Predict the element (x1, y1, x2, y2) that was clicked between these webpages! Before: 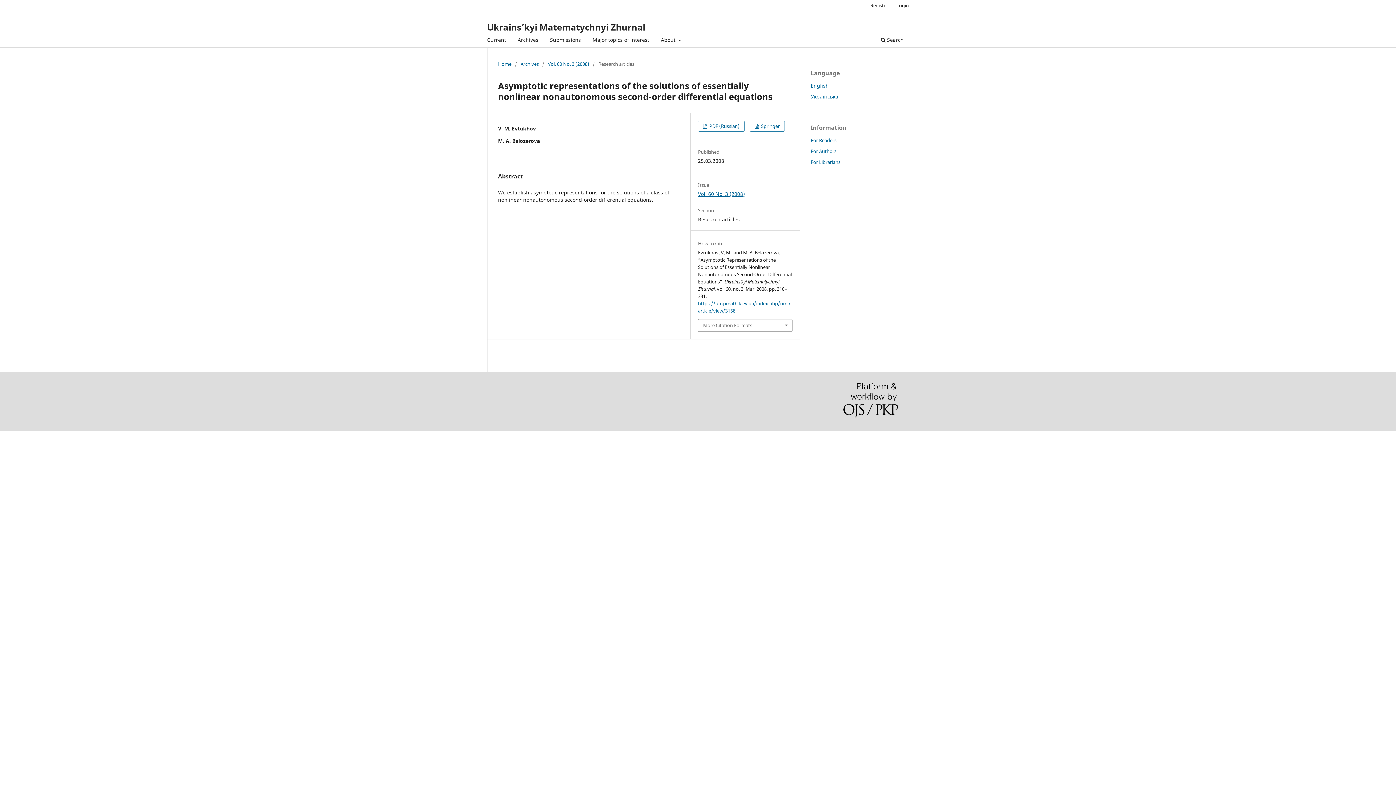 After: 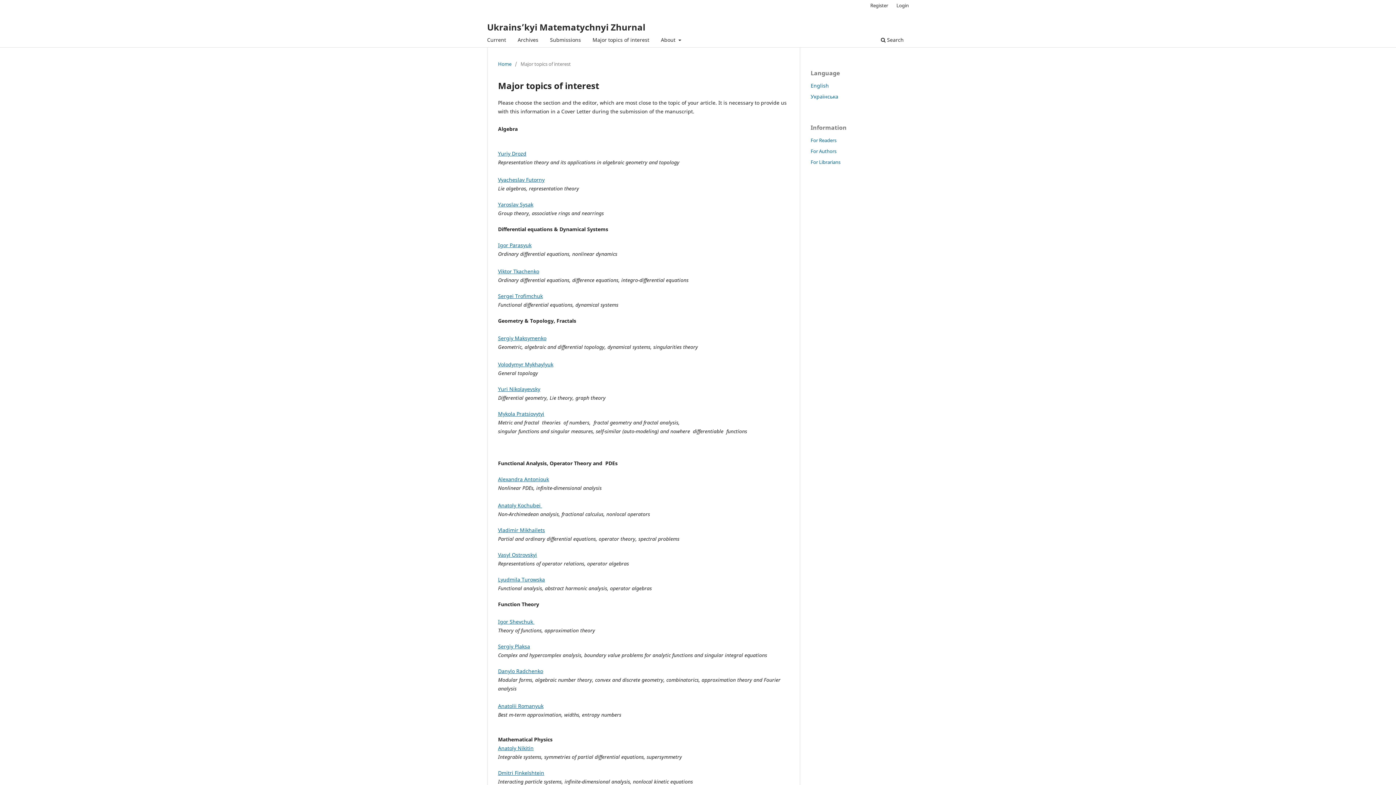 Action: label: Major topics of interest bbox: (590, 34, 652, 47)